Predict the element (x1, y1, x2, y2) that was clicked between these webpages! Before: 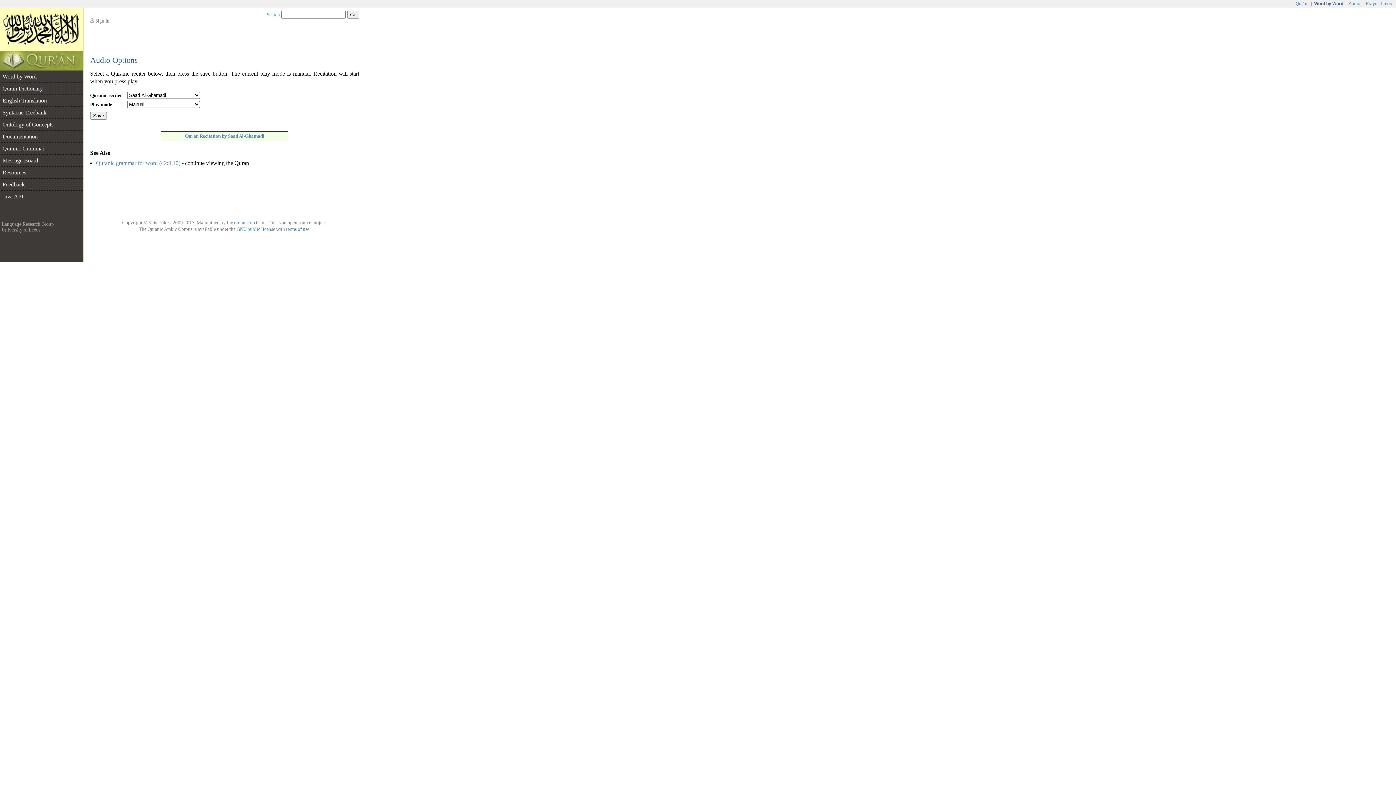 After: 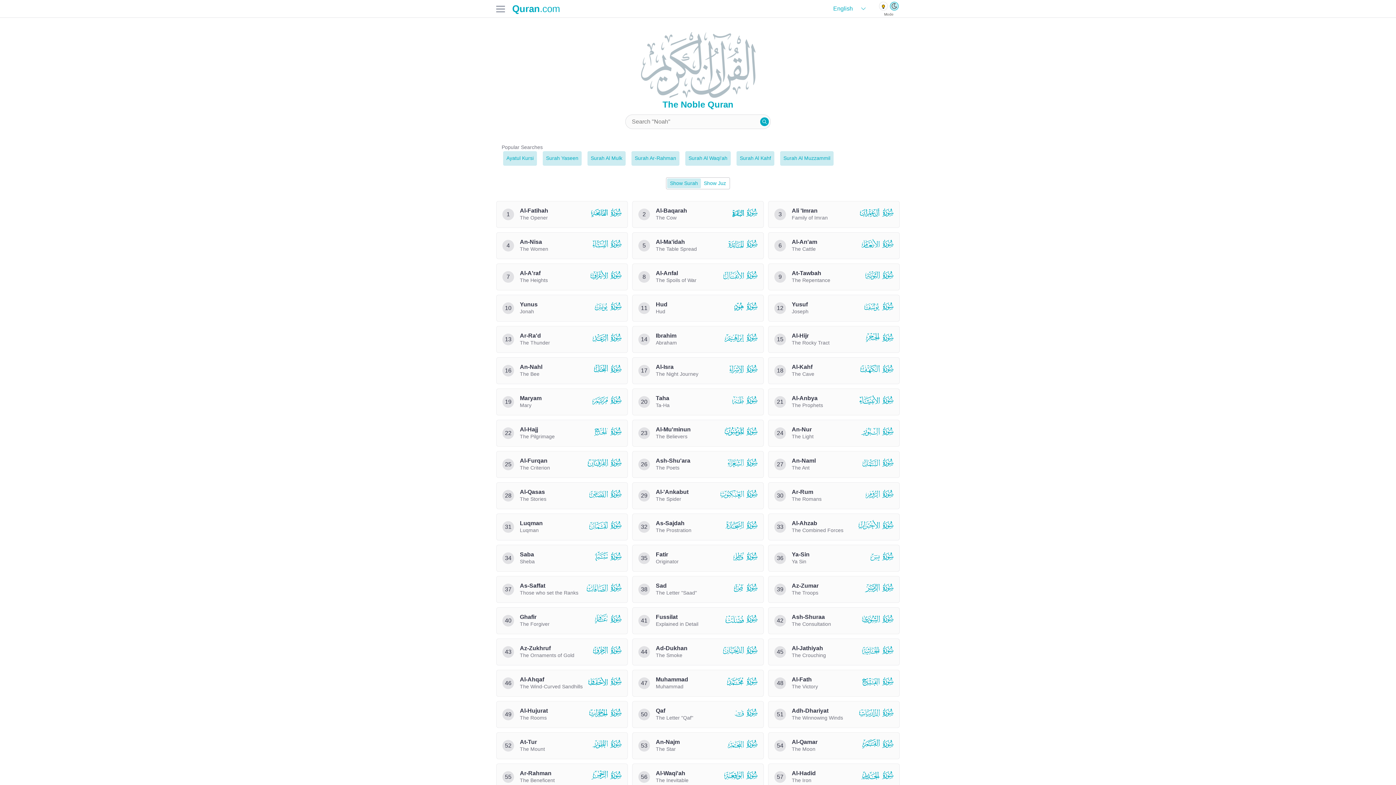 Action: bbox: (234, 220, 254, 225) label: quran.com